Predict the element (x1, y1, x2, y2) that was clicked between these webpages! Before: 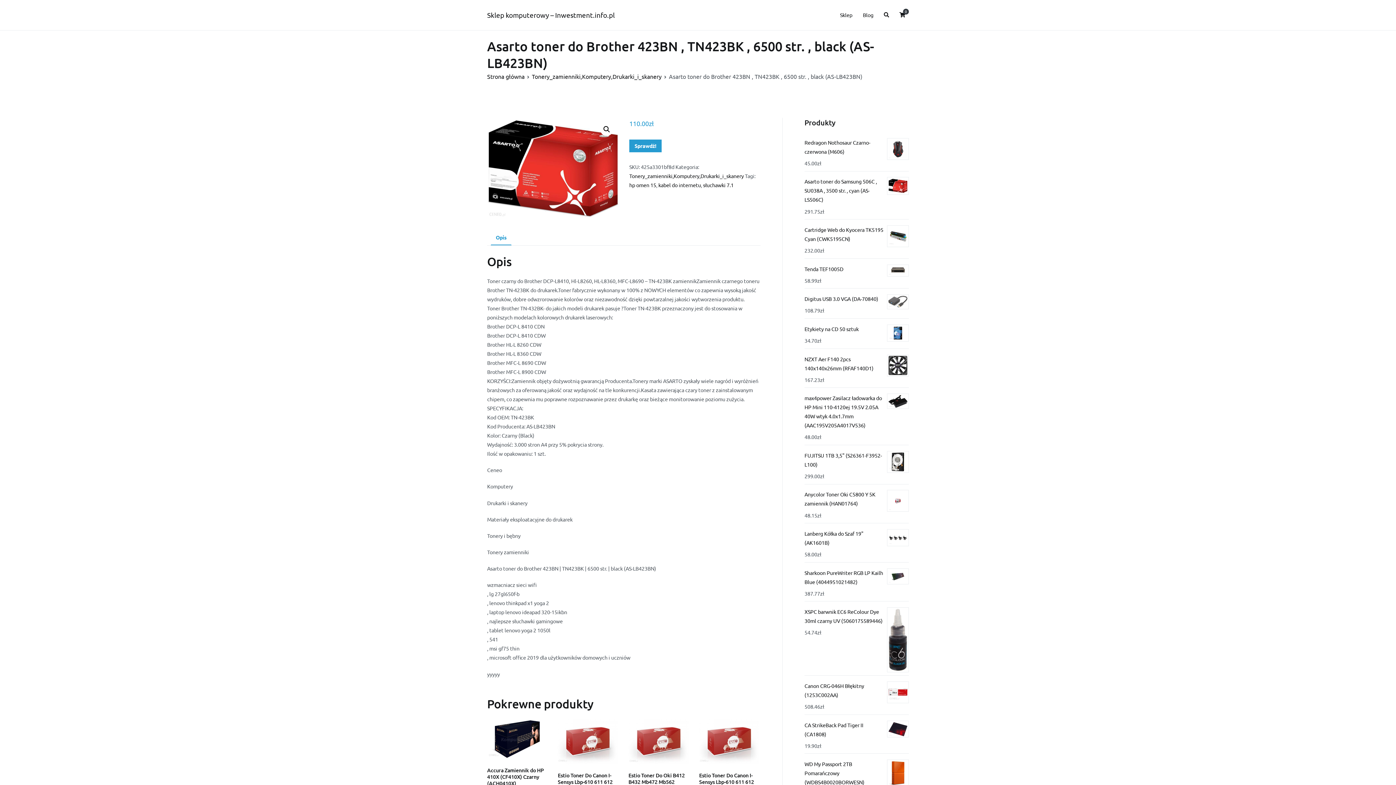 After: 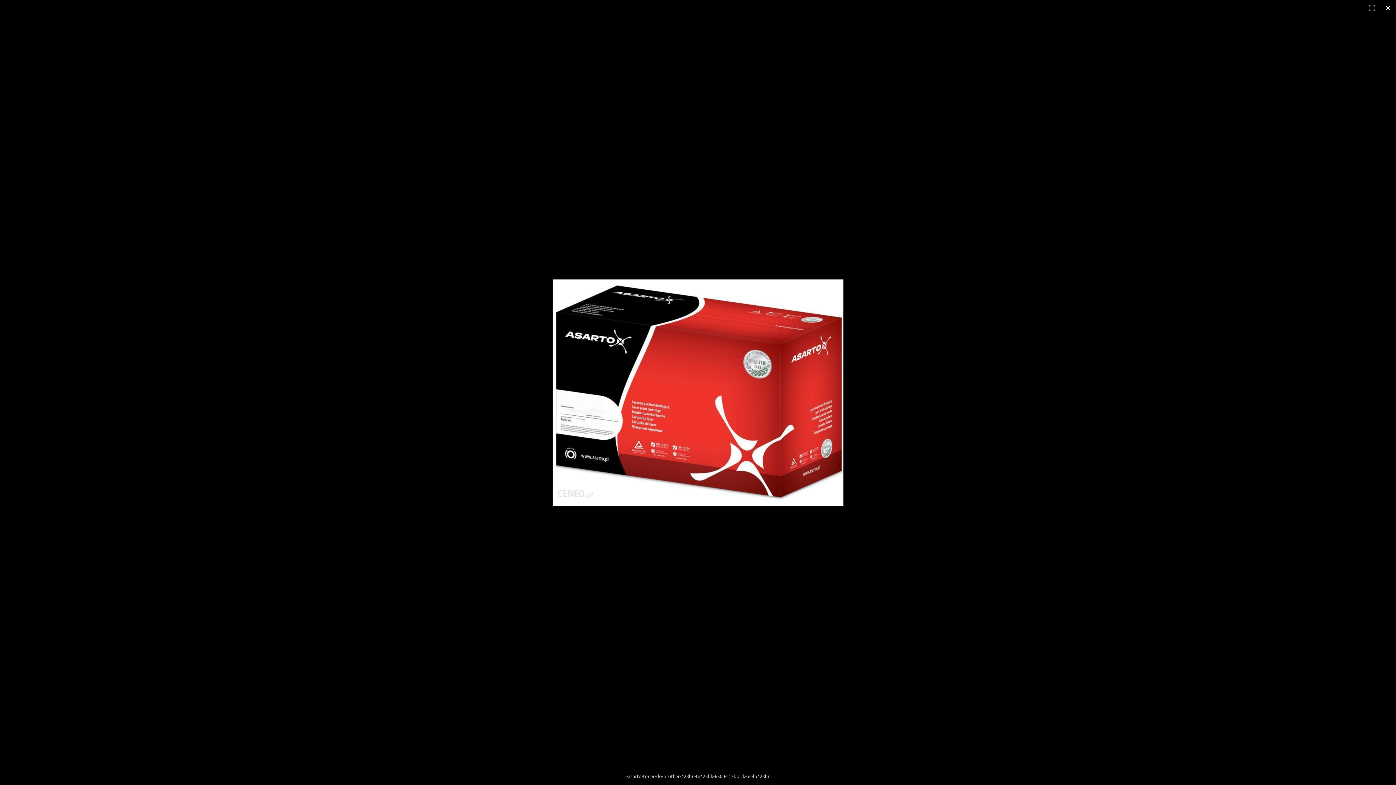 Action: bbox: (600, 122, 613, 135) label: 🔍